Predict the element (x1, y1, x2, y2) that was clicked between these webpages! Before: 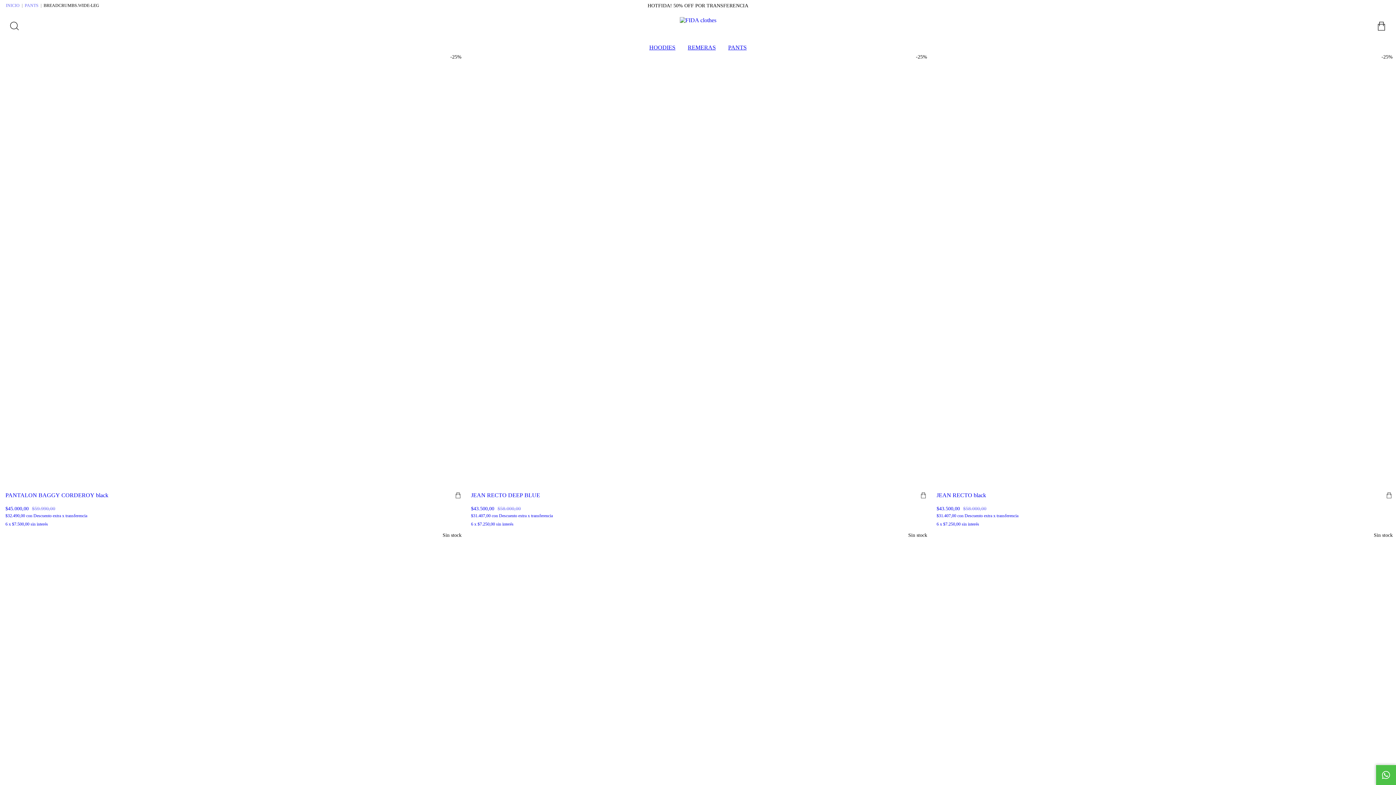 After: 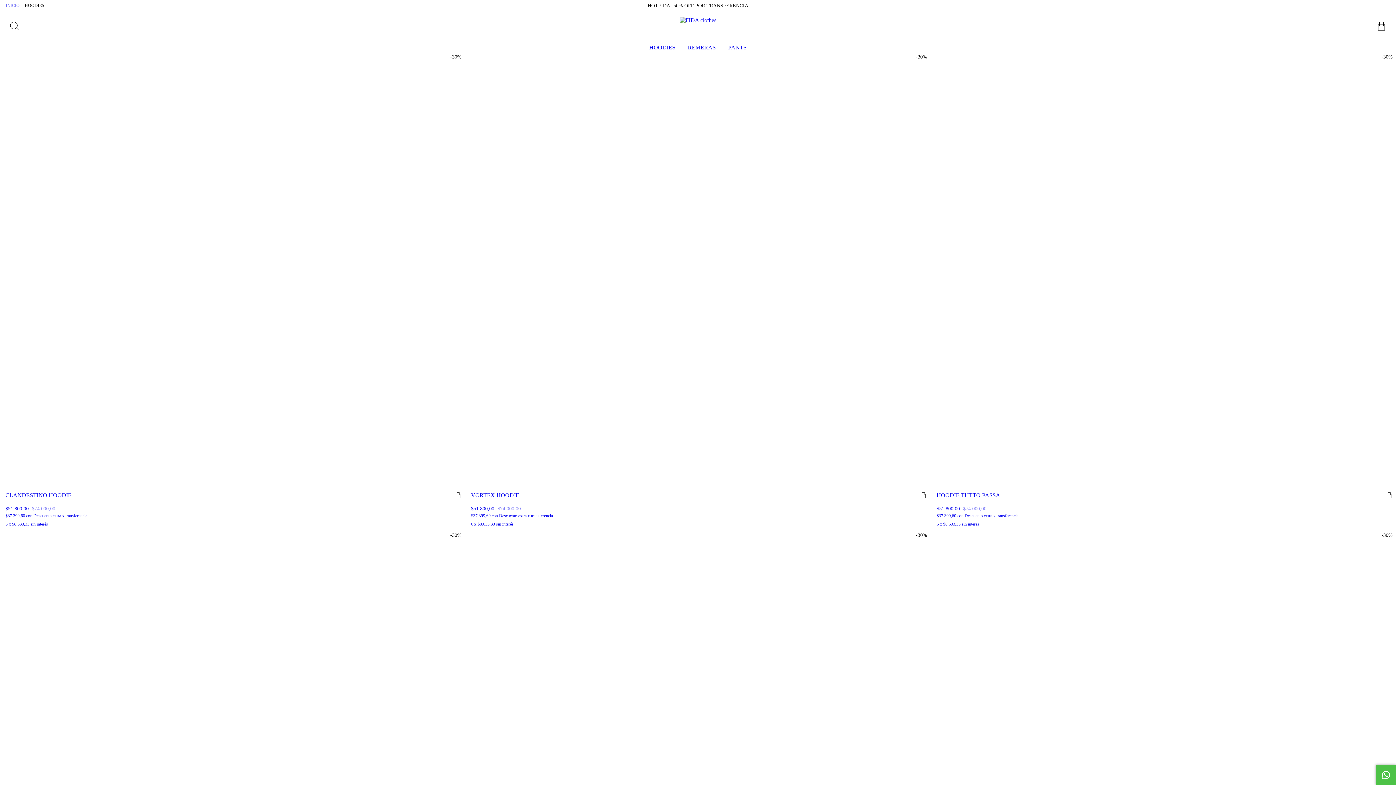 Action: bbox: (649, 44, 675, 50) label: HOODIES